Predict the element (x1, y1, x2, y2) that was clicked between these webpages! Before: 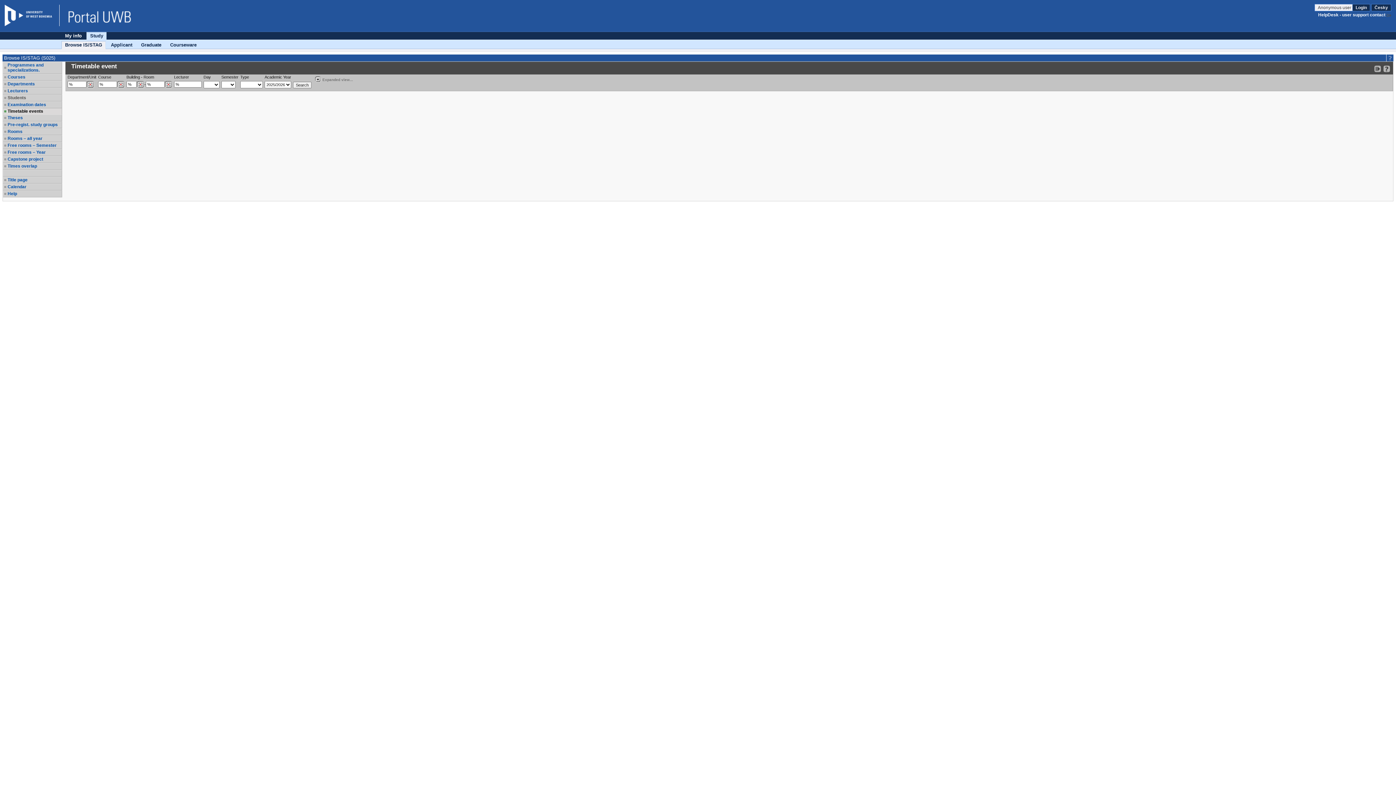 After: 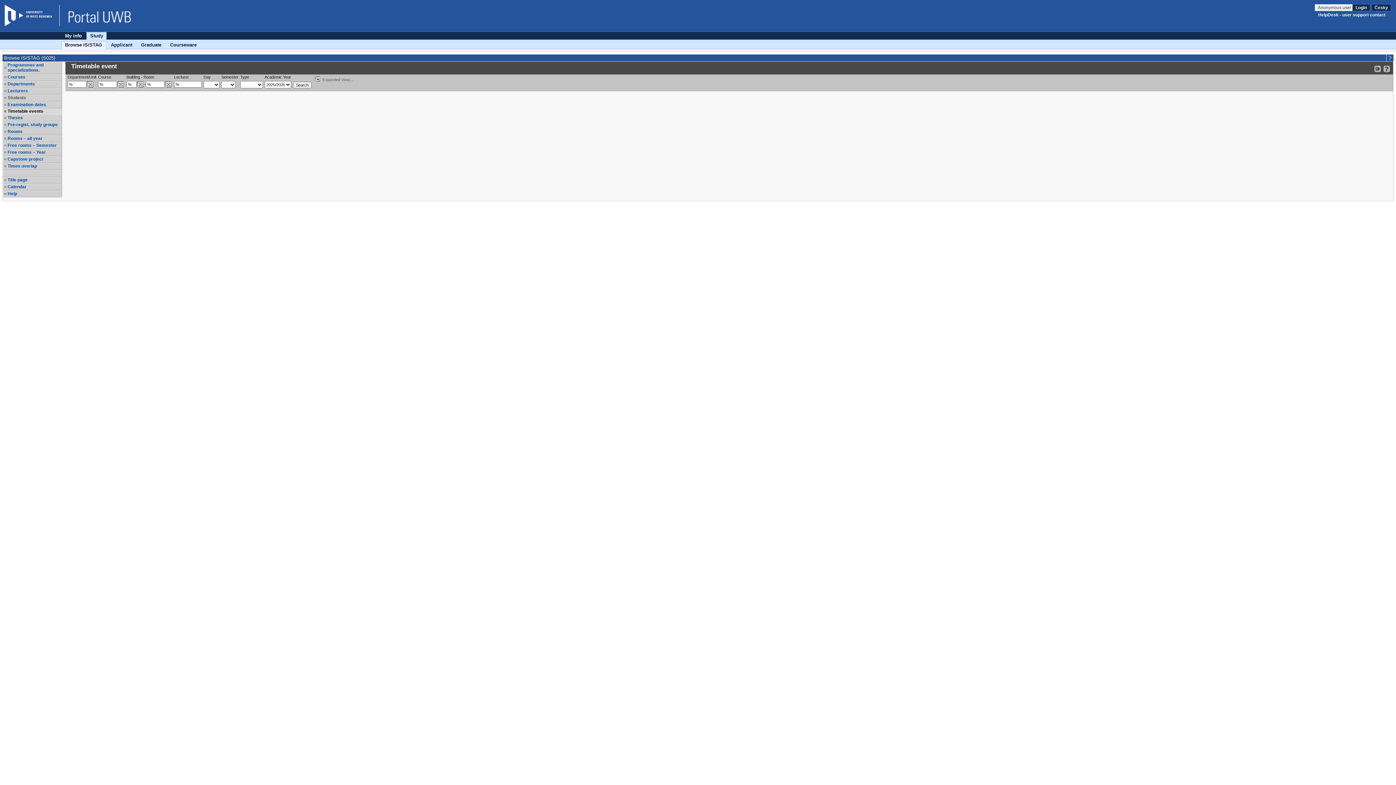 Action: bbox: (4, 4, 59, 26) label: Website ZČU